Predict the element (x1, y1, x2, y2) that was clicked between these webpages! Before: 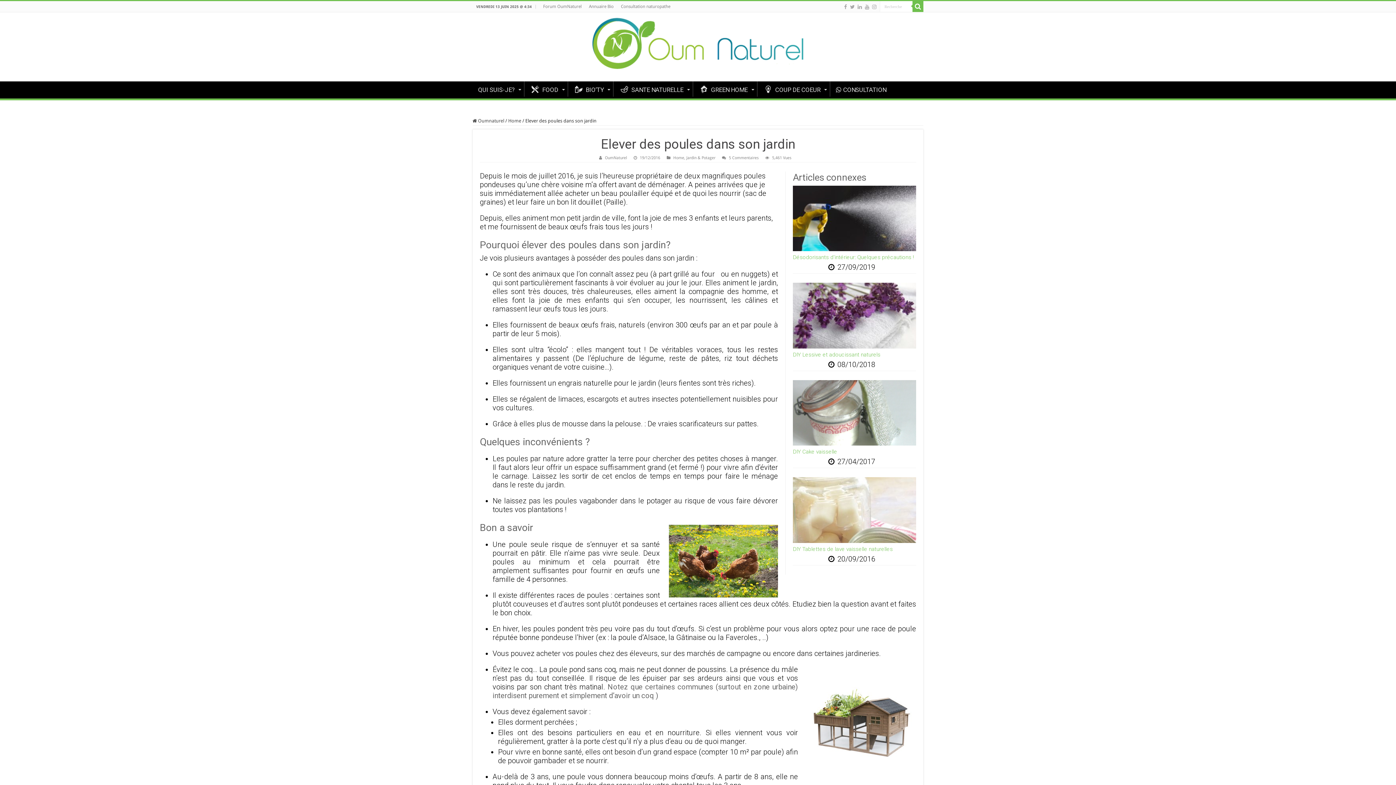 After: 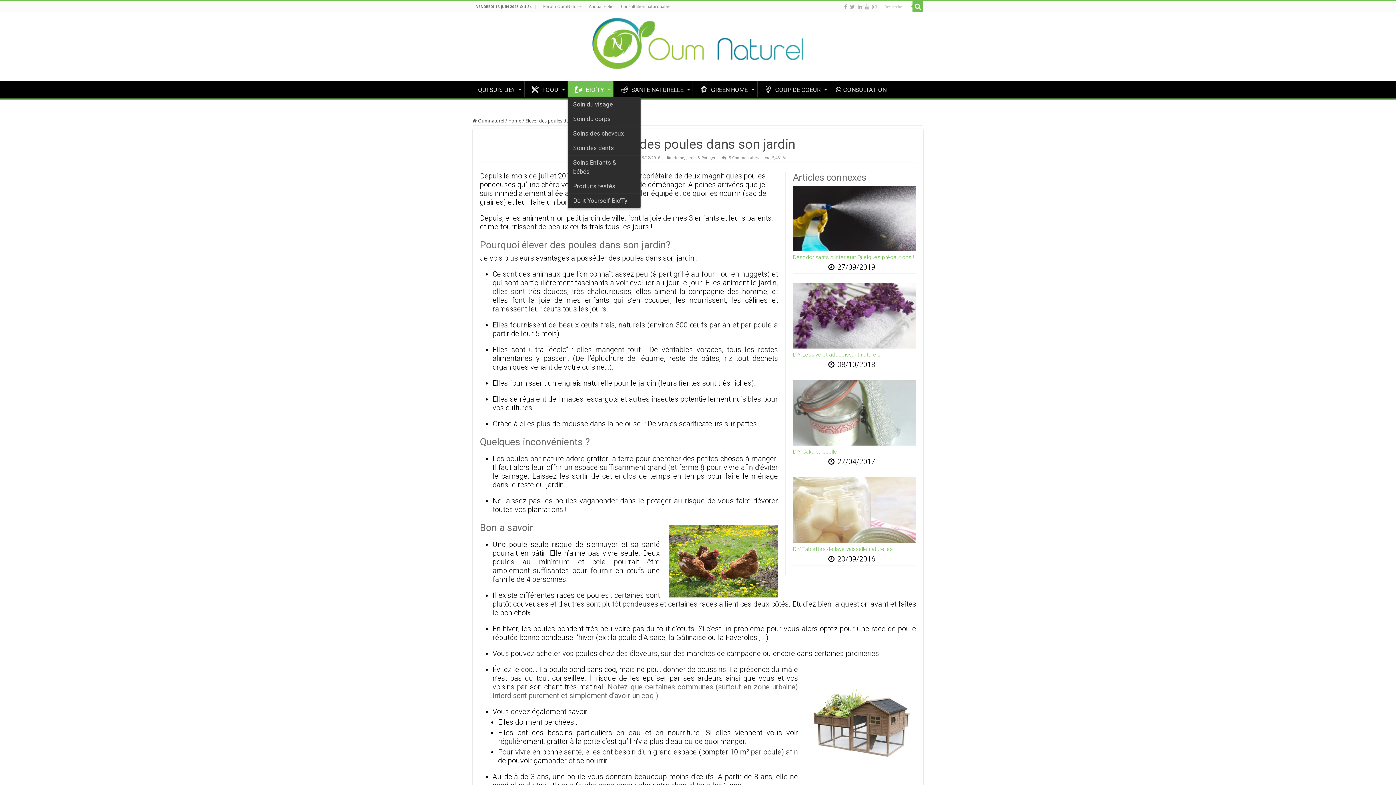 Action: label: BIO’TY bbox: (567, 81, 613, 96)